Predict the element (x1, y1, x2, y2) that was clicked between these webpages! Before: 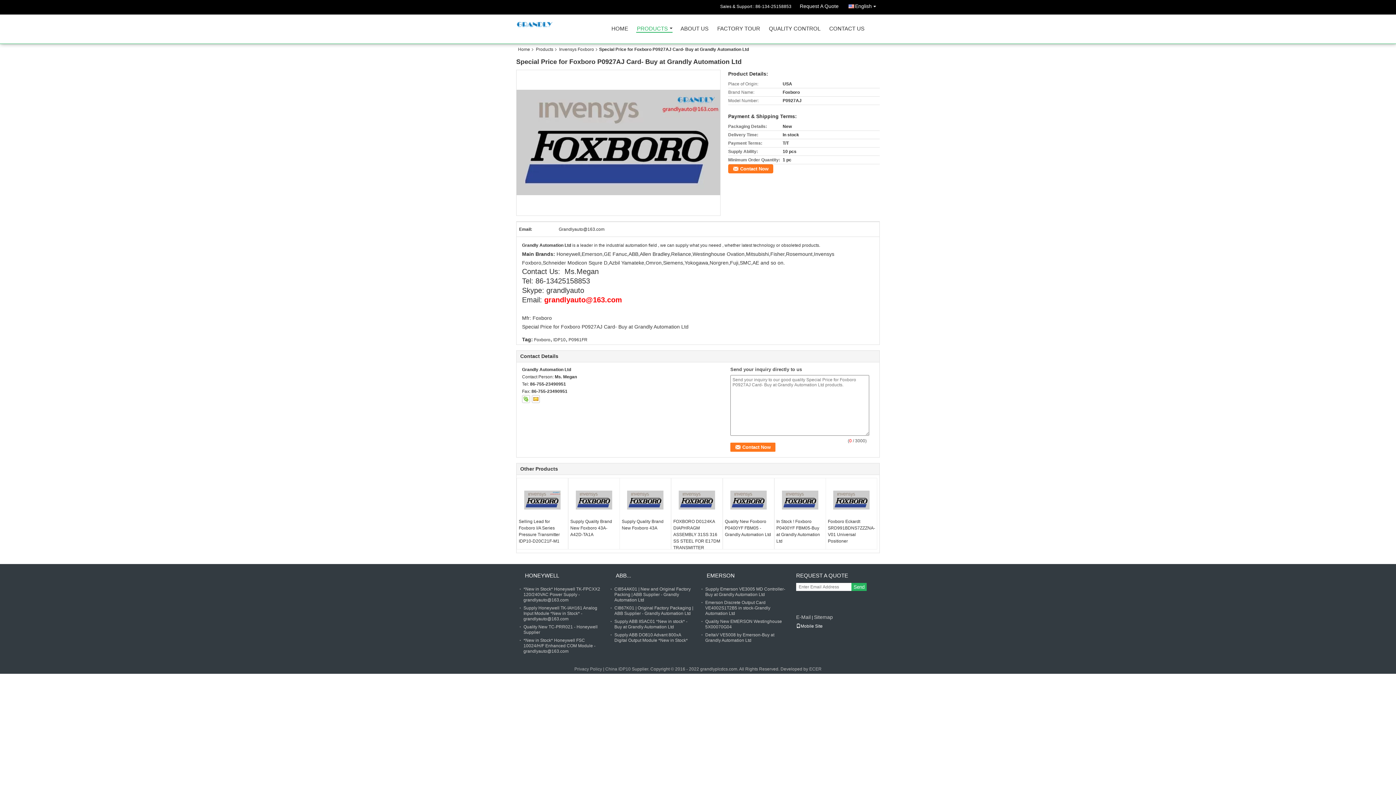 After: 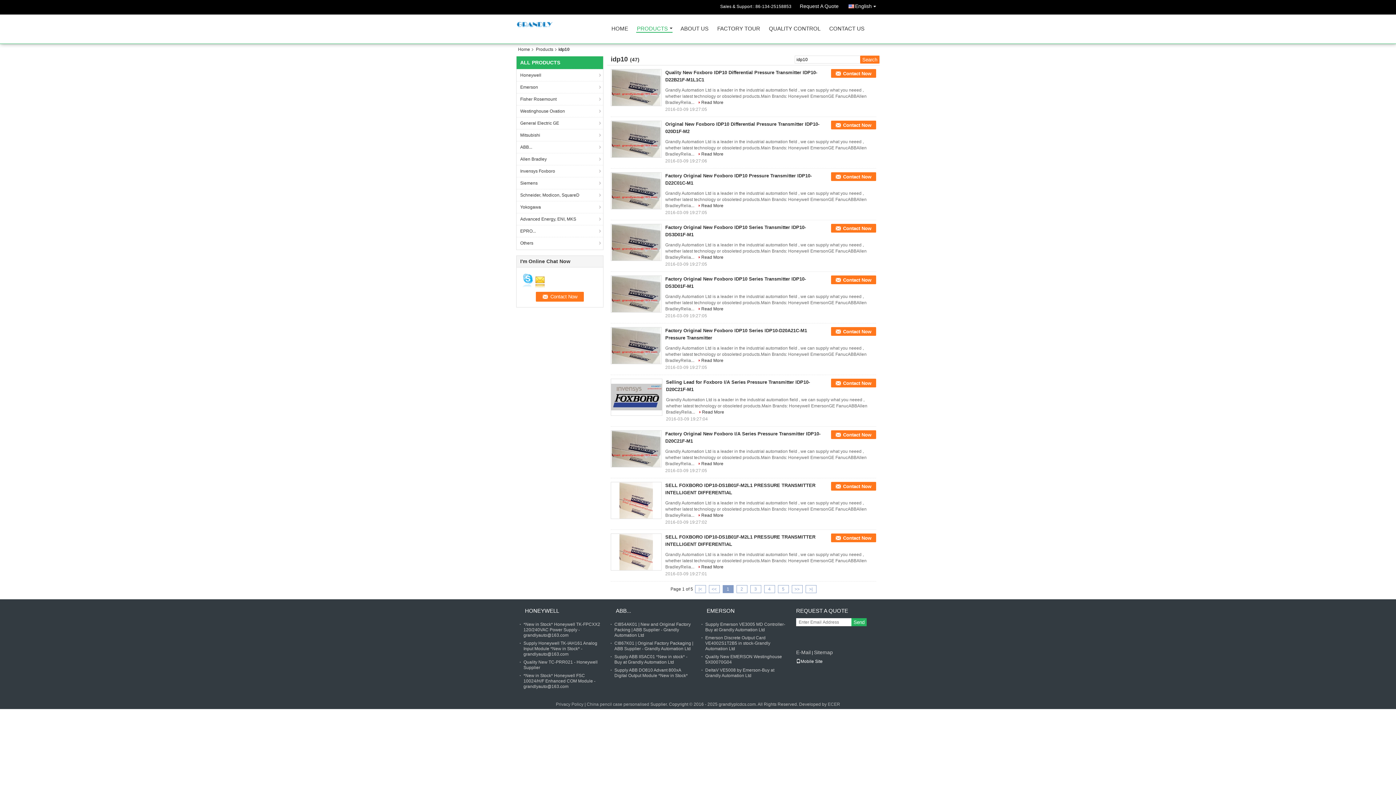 Action: label: IDP10 bbox: (553, 337, 565, 342)